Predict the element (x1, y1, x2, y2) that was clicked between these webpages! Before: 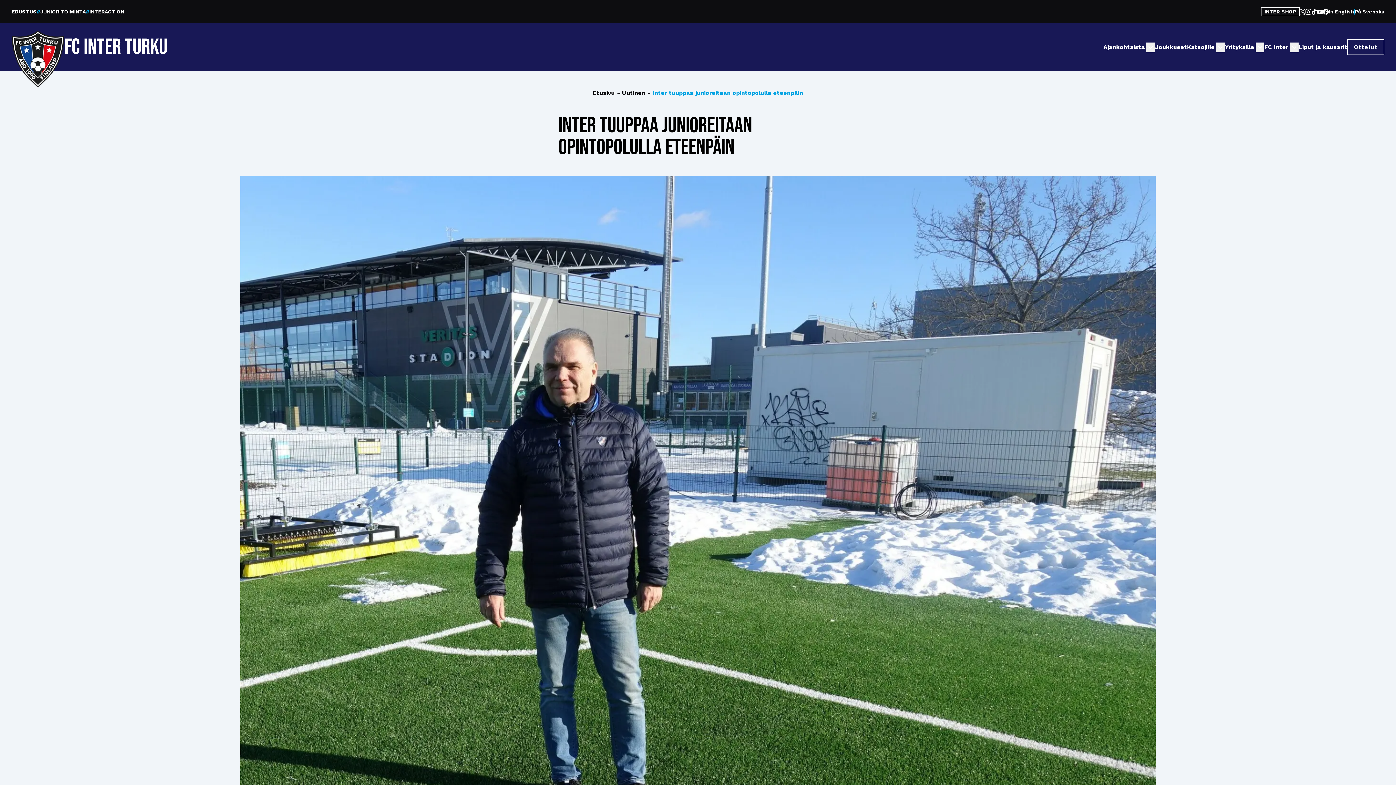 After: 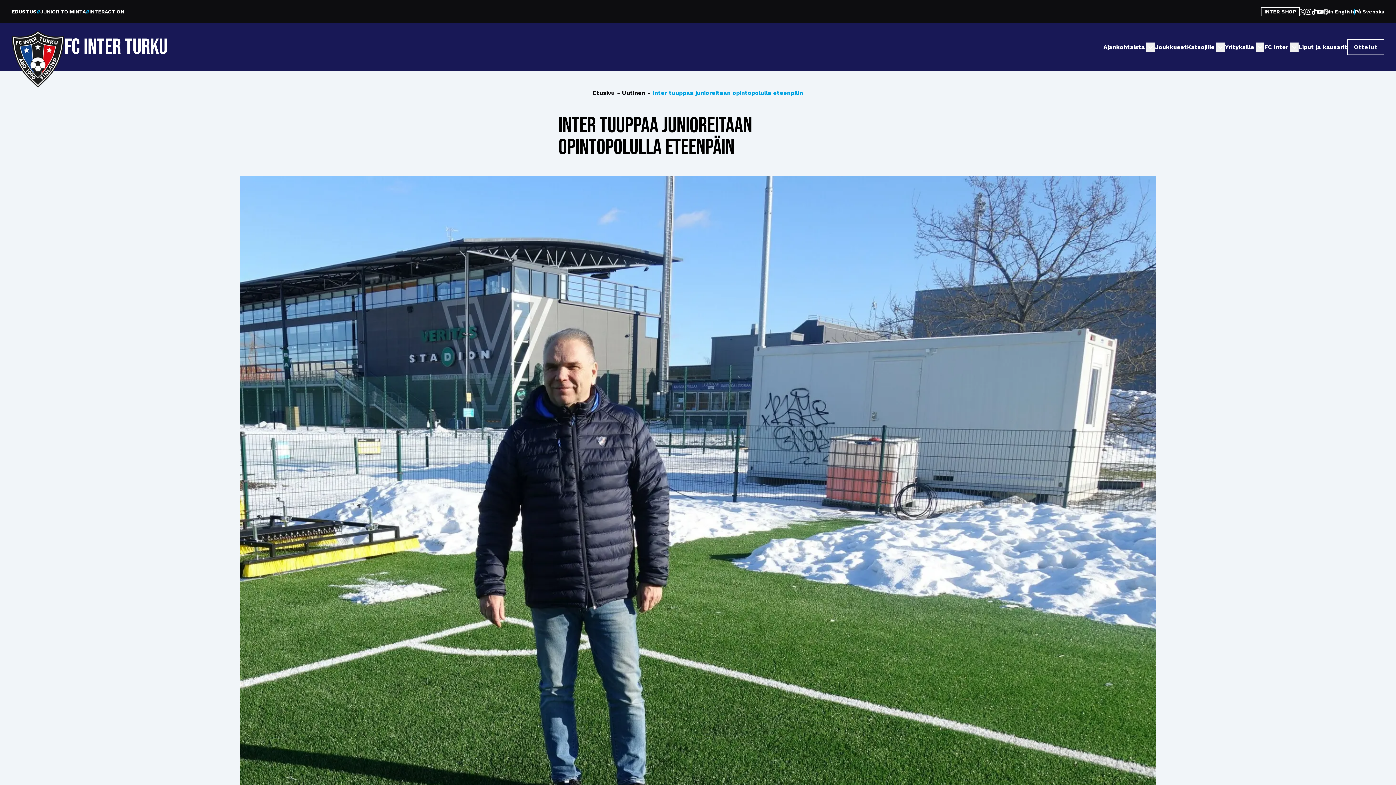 Action: label: Avaa facebook bbox: (1323, 8, 1329, 14)